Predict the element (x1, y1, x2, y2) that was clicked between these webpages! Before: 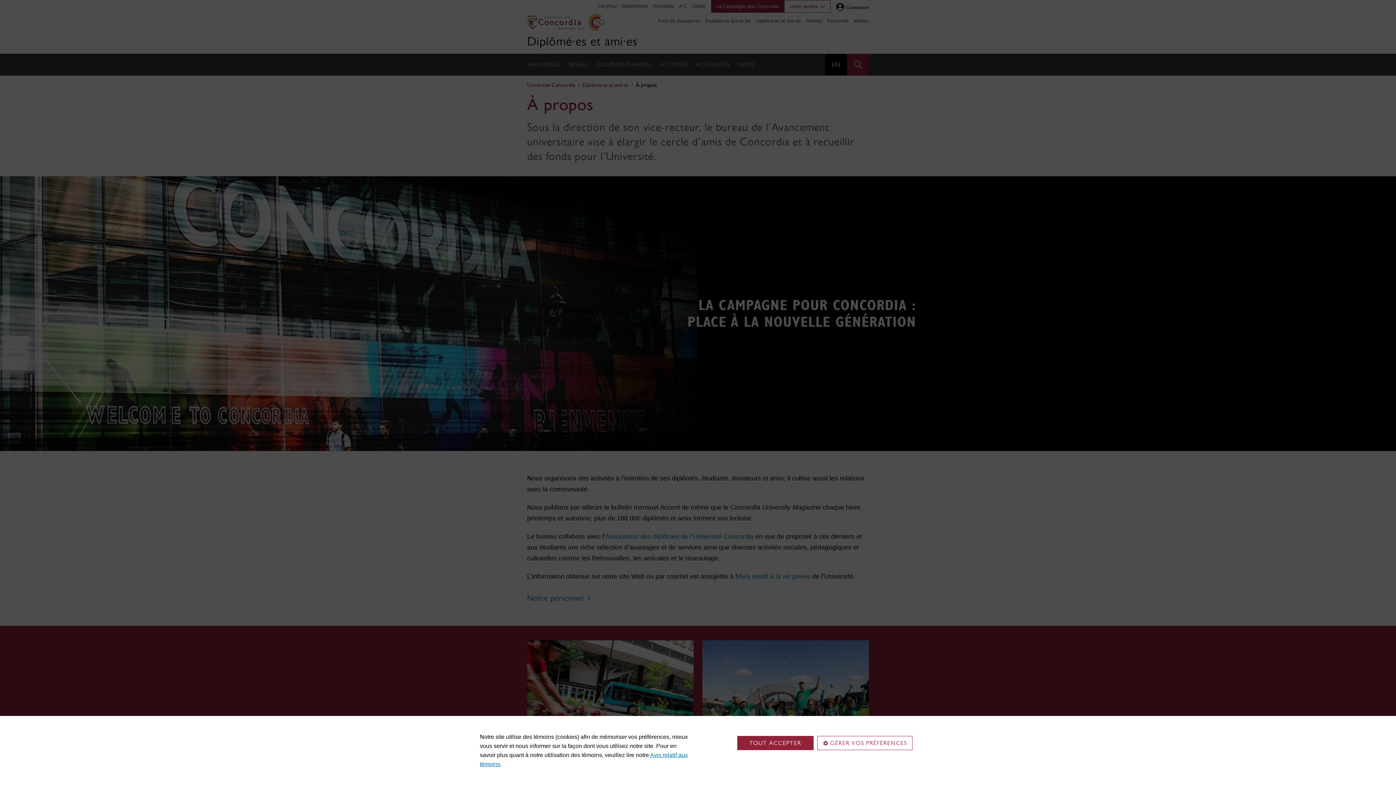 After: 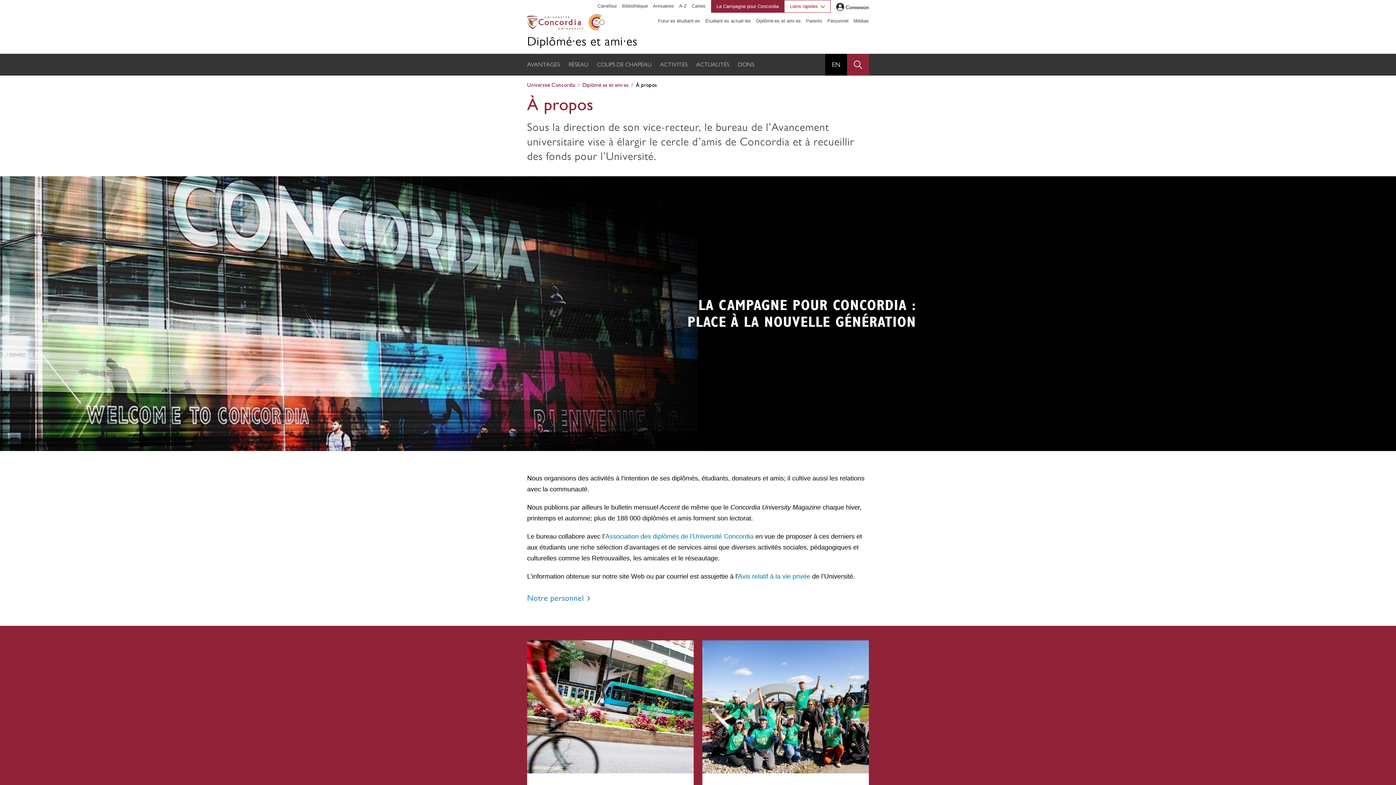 Action: label: TOUT ACCEPTER bbox: (737, 736, 813, 750)